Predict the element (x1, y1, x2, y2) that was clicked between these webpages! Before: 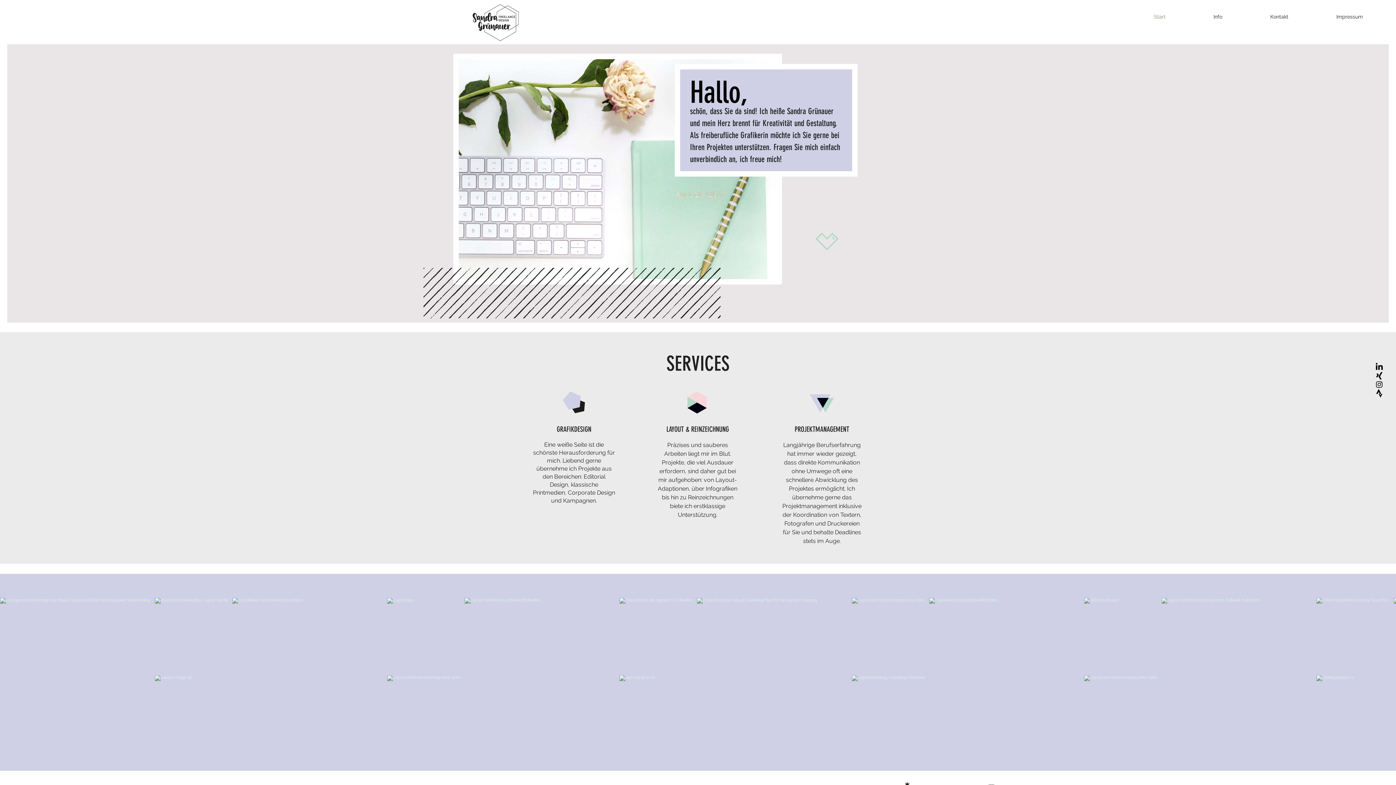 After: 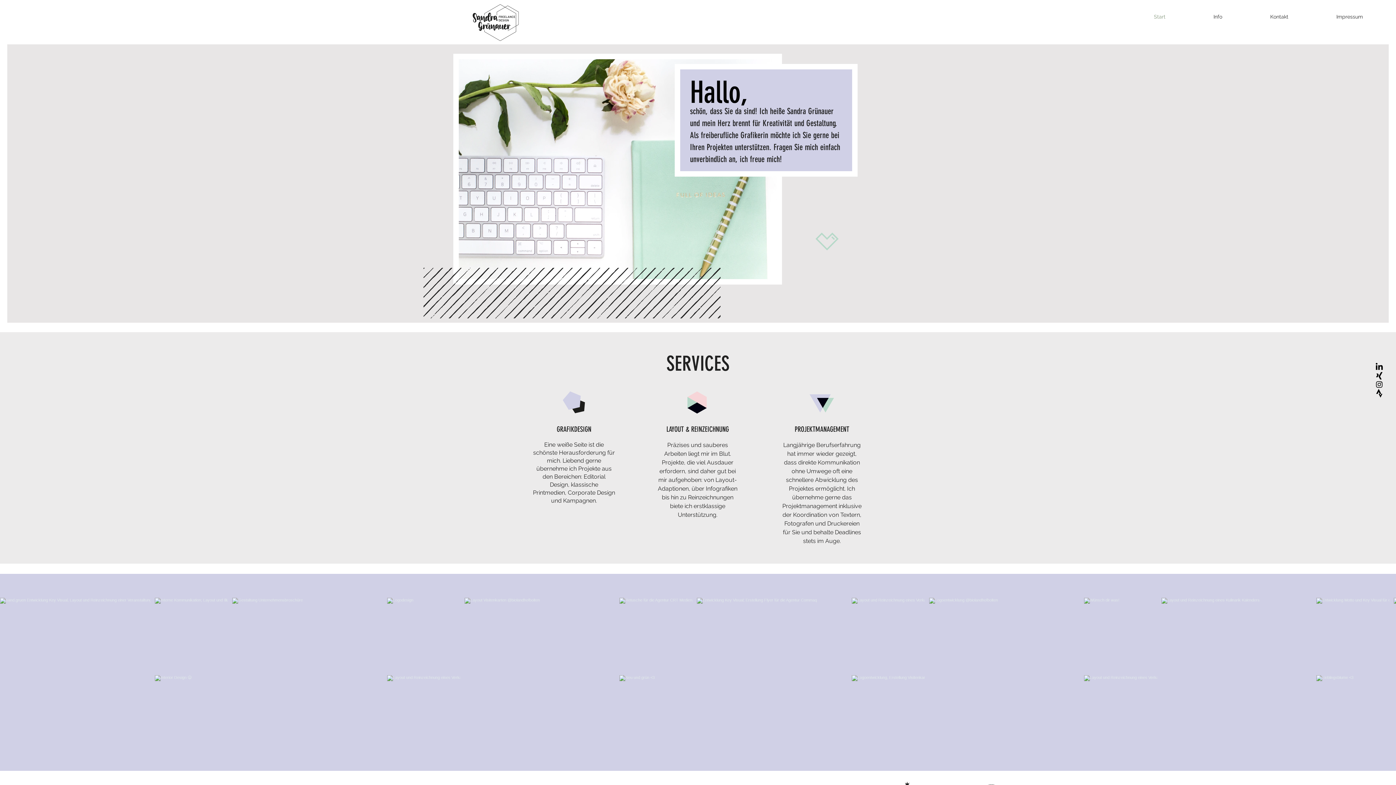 Action: bbox: (1375, 371, 1384, 380) label: Xing